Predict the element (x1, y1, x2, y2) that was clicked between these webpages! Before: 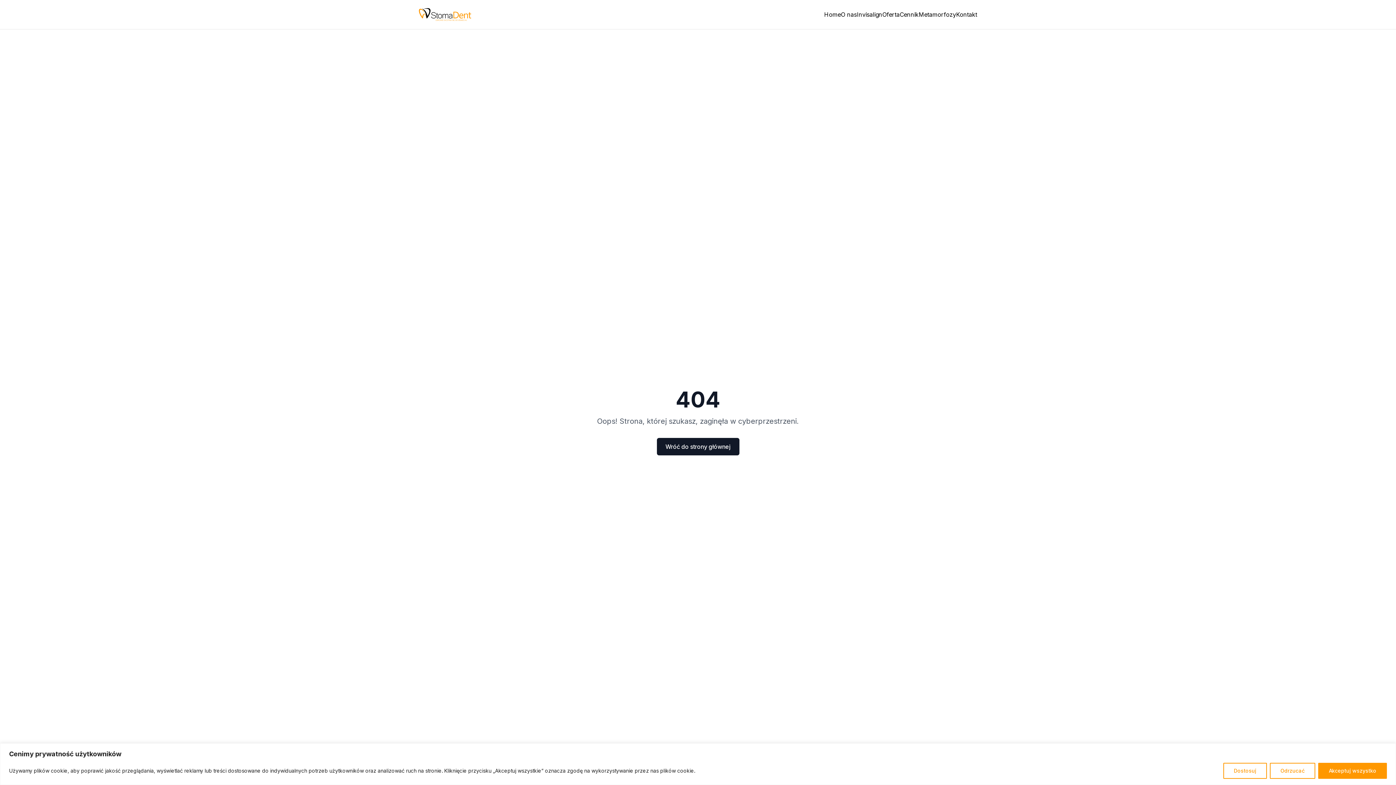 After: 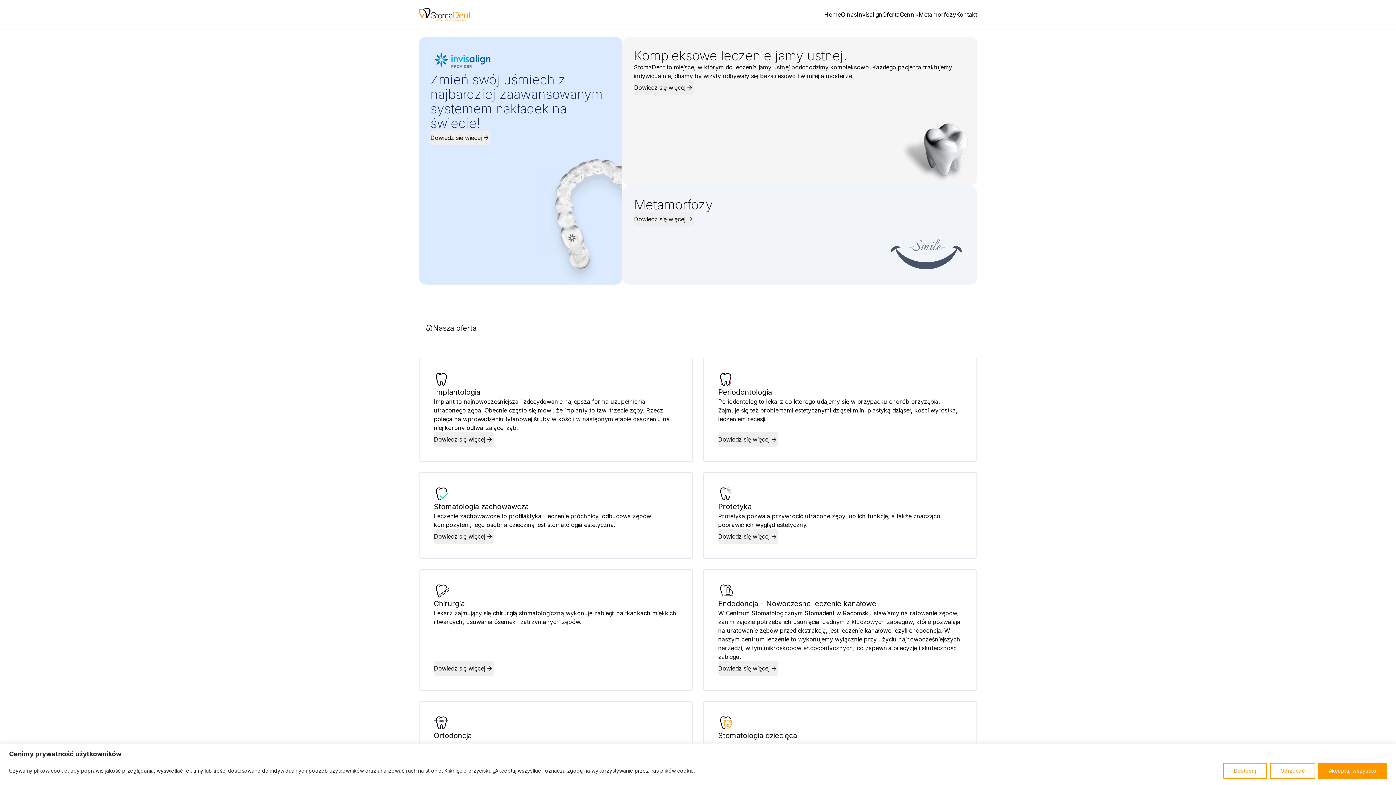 Action: bbox: (656, 438, 739, 455) label: Wróć do strony głównej